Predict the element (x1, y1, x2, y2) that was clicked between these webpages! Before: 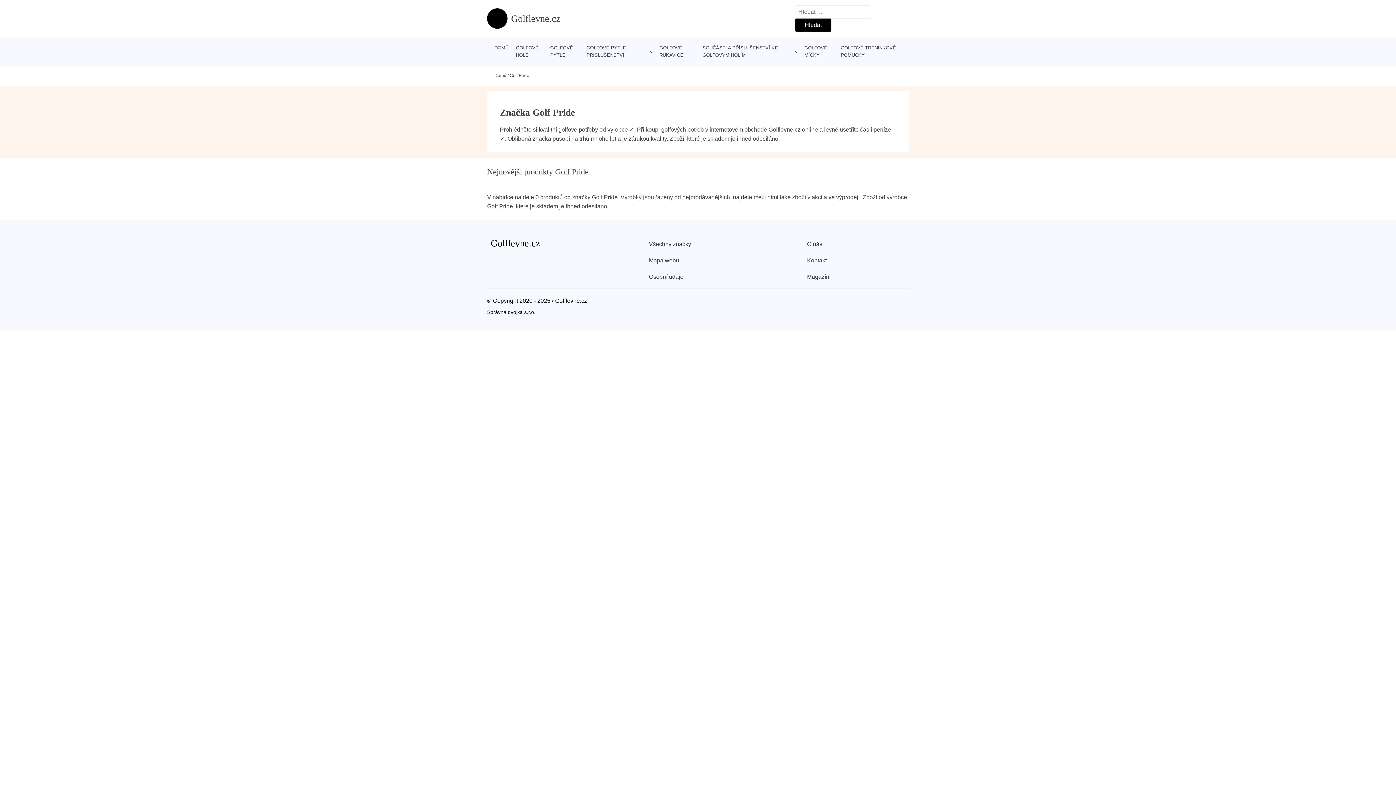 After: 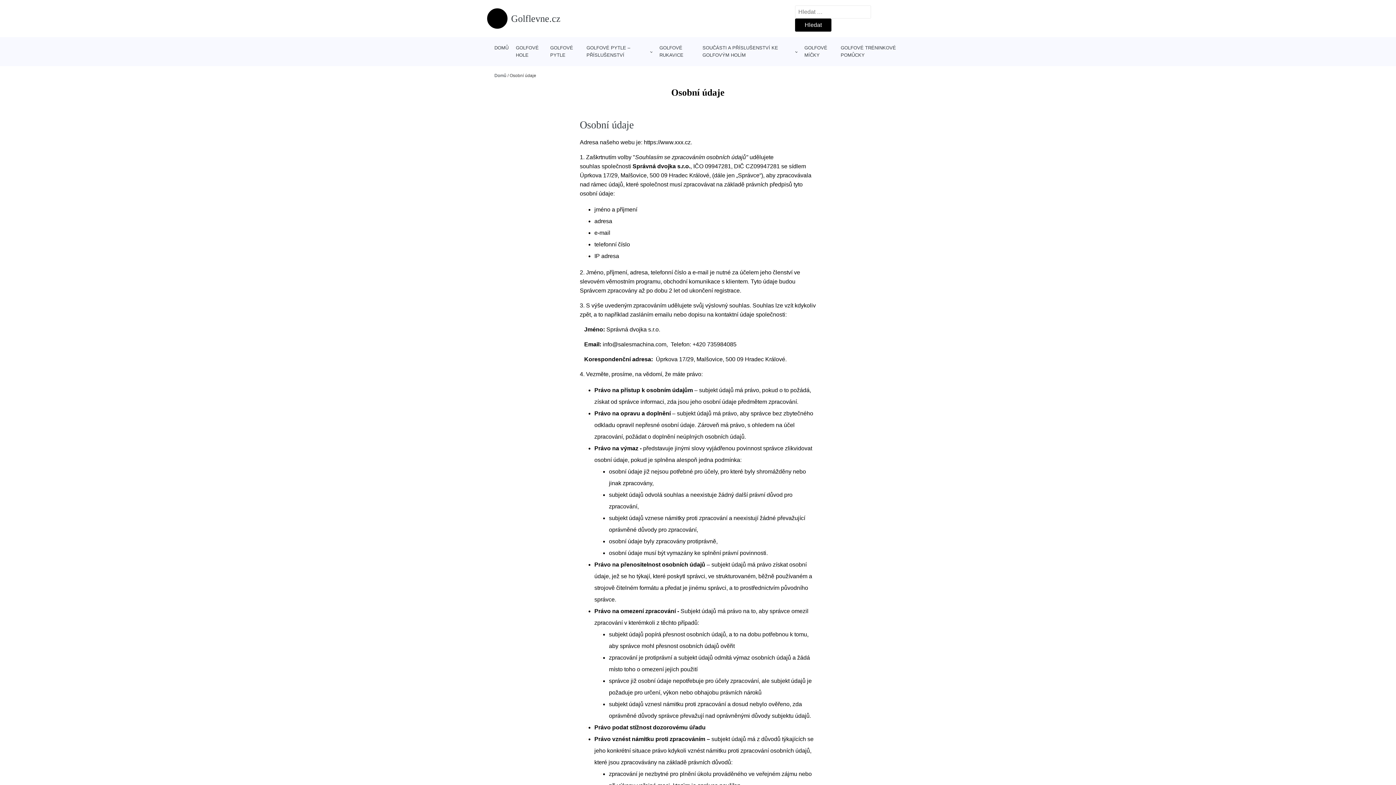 Action: label: Osobní údaje bbox: (649, 268, 683, 285)